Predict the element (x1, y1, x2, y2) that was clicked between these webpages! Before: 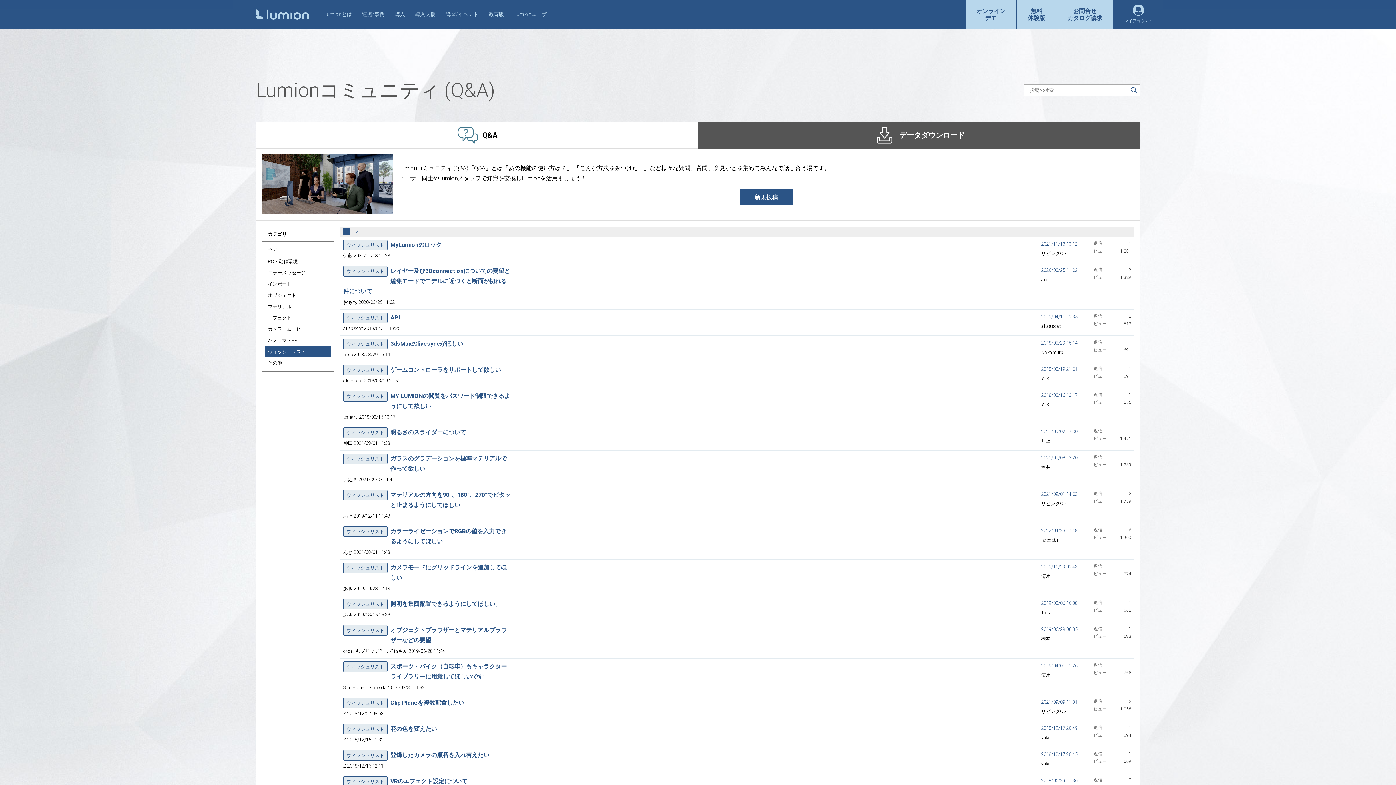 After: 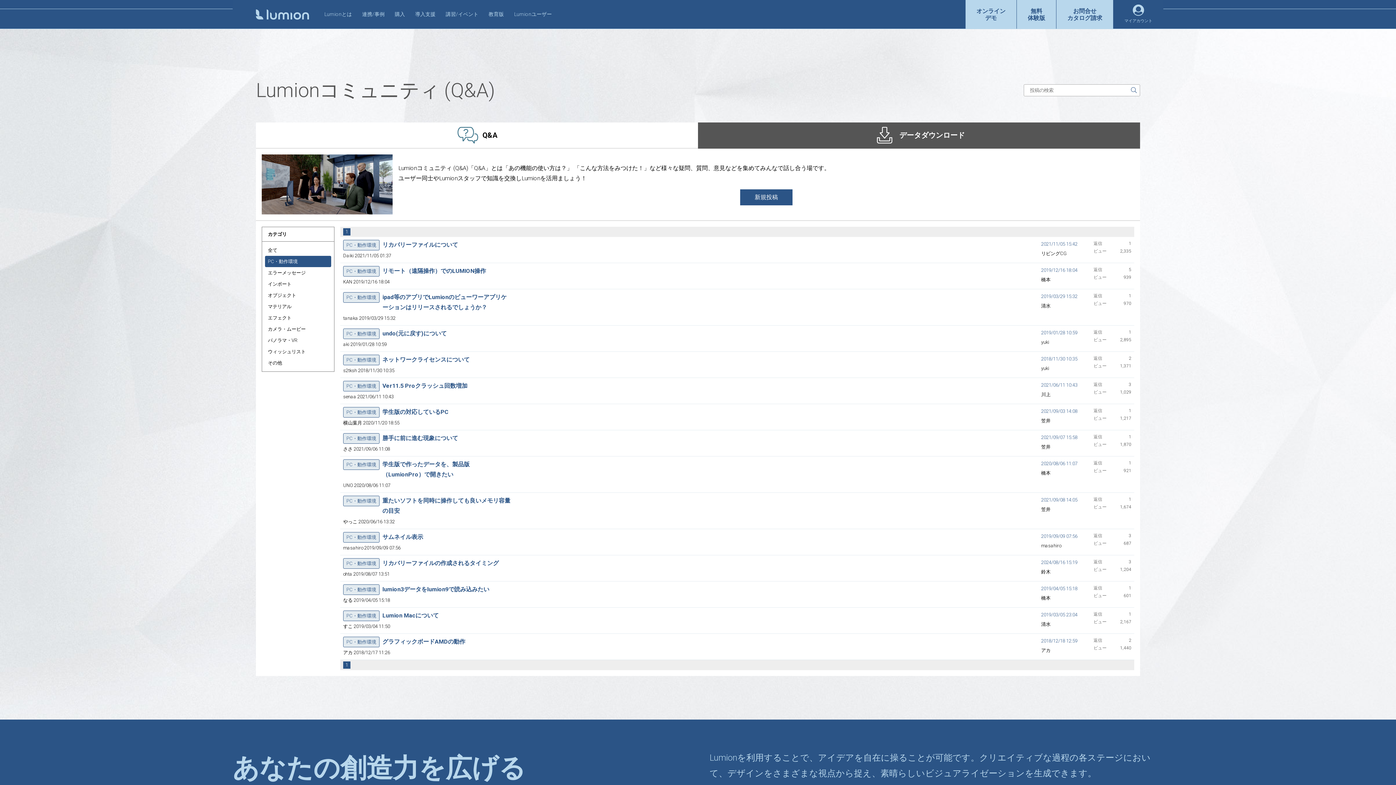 Action: bbox: (265, 255, 331, 267) label: PC・動作環境